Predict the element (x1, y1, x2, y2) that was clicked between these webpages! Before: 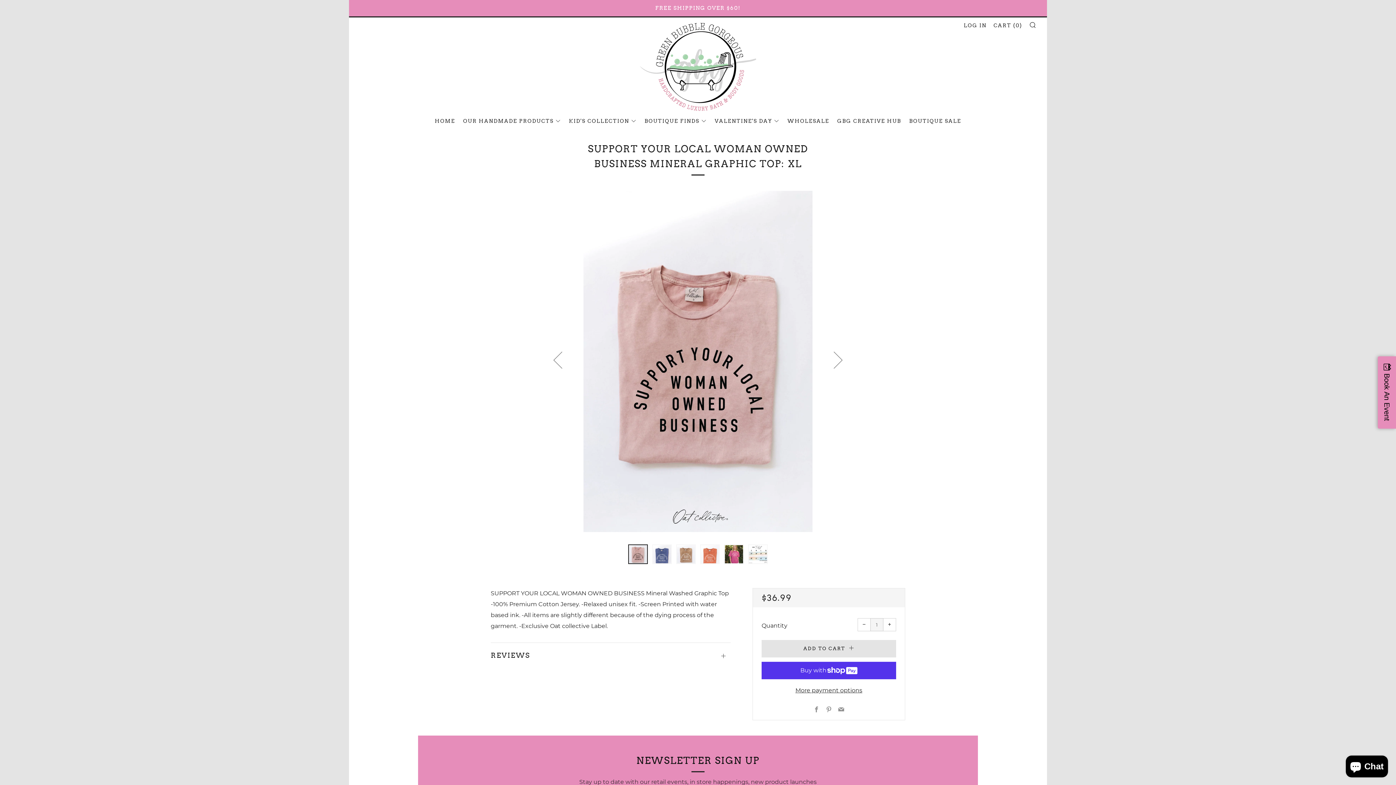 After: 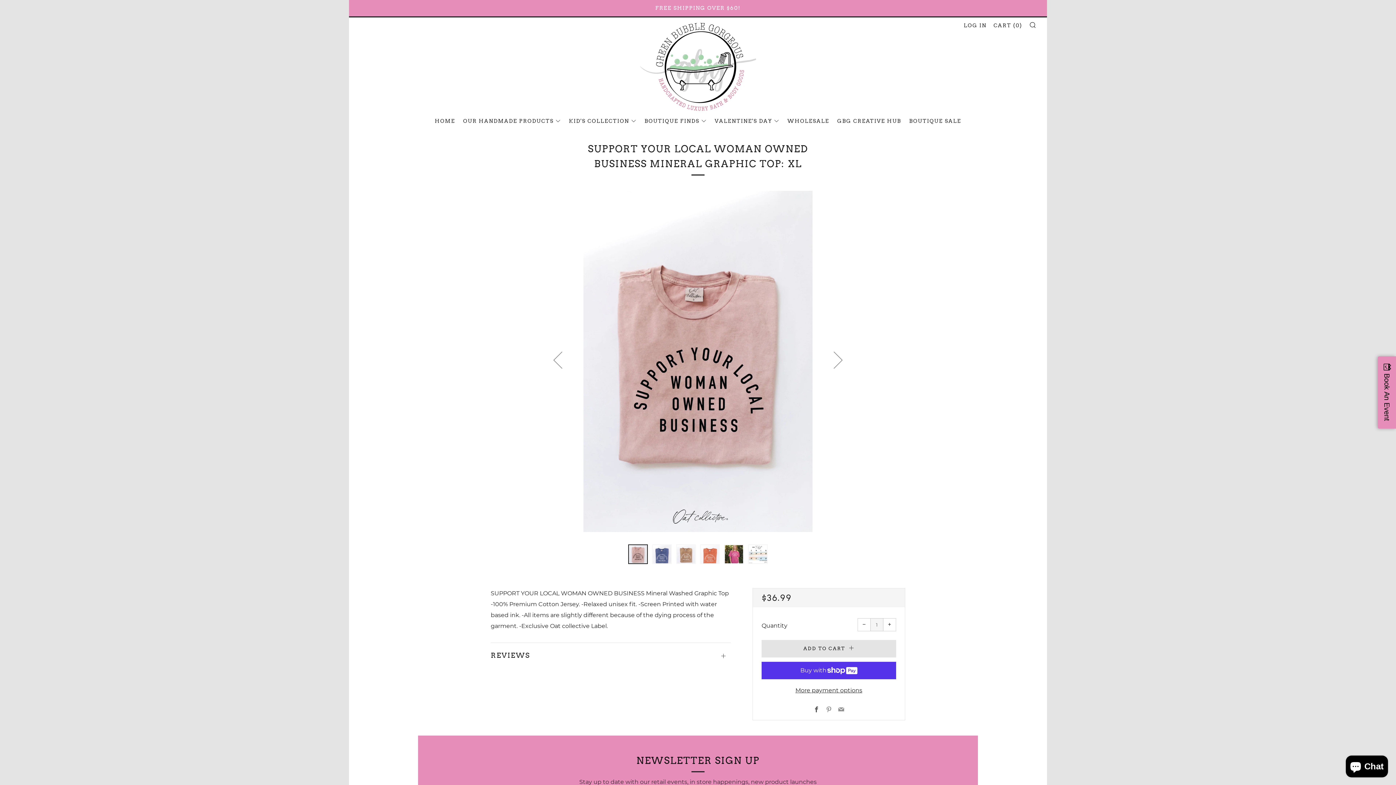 Action: label: Facebook bbox: (813, 706, 819, 713)